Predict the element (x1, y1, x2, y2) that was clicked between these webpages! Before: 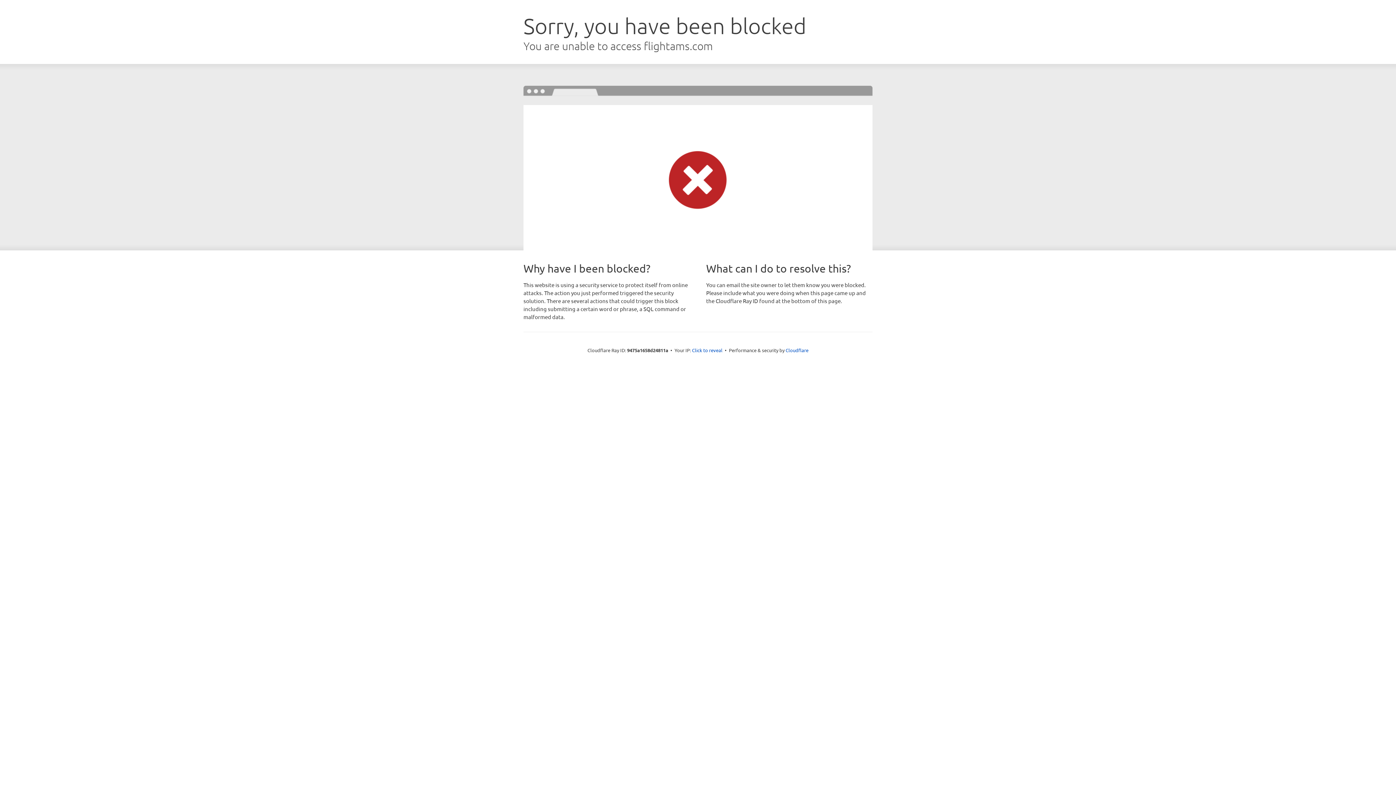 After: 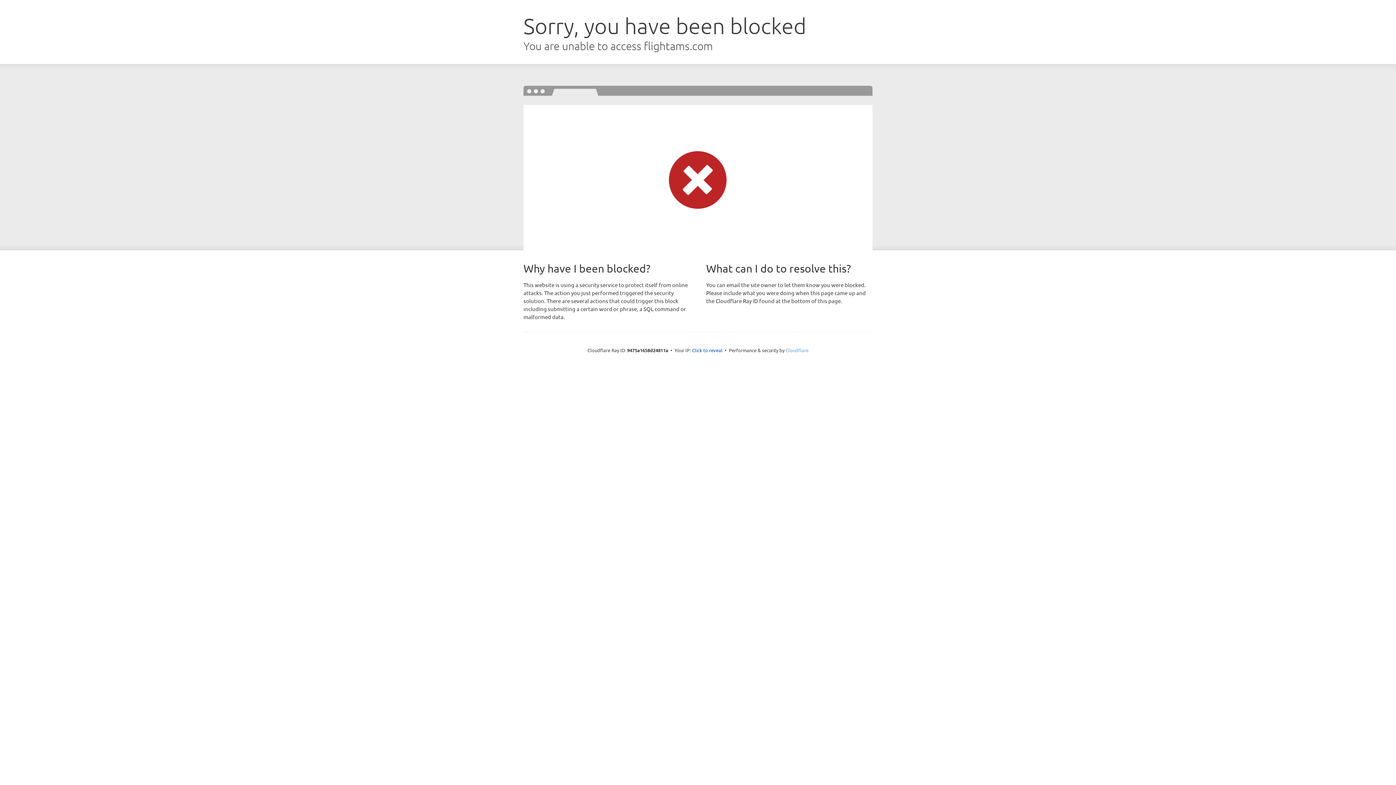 Action: bbox: (785, 347, 808, 353) label: Cloudflare